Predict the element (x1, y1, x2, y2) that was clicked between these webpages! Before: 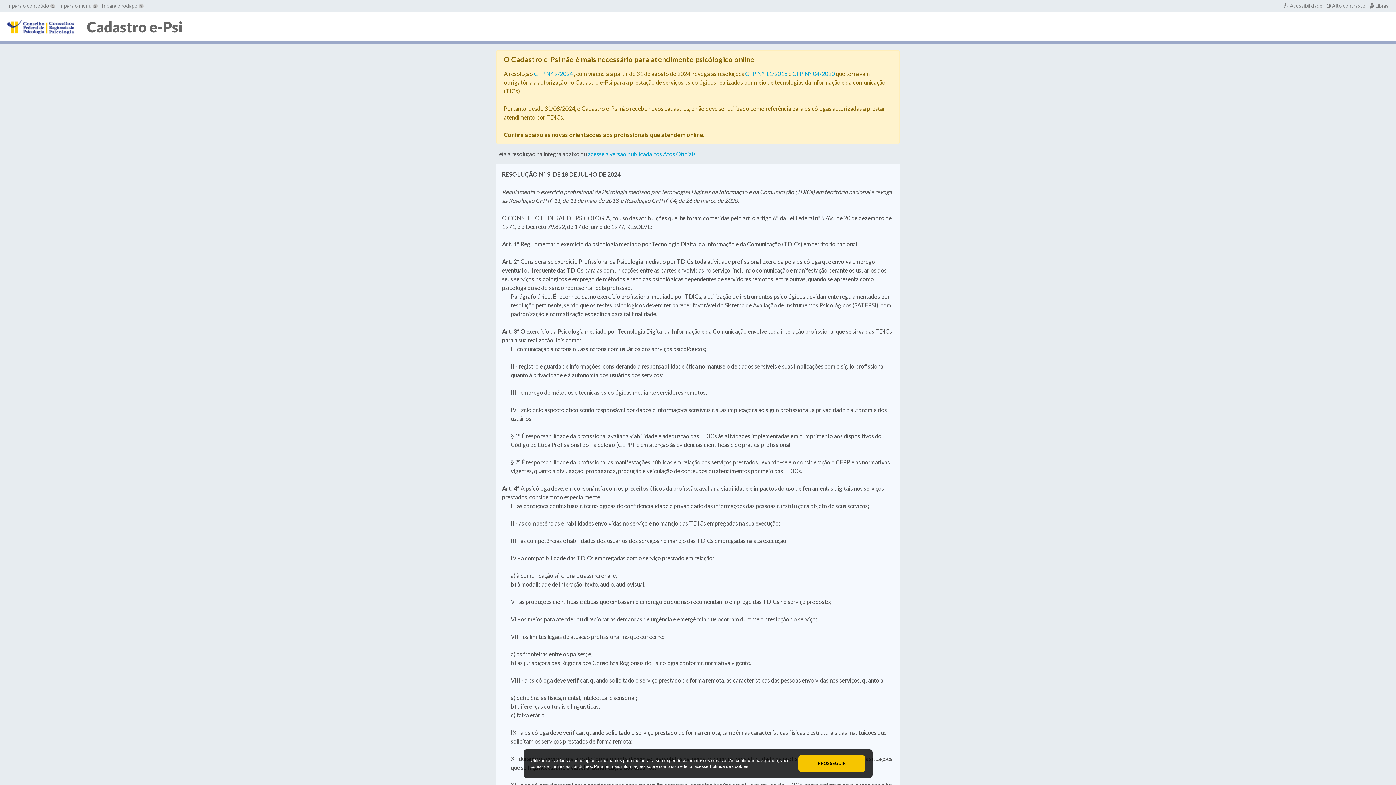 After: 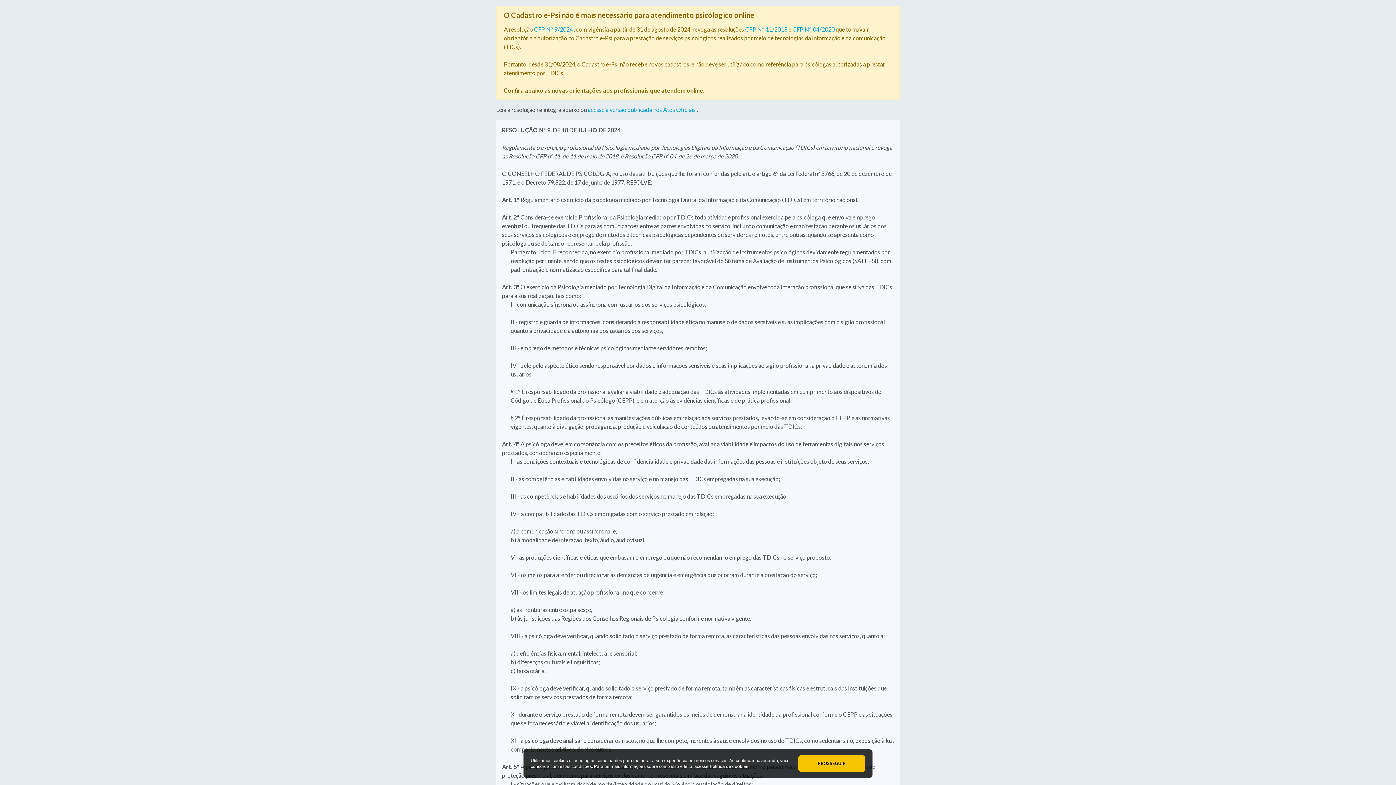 Action: label: Ir para o conteúdo 1 bbox: (7, 2, 55, 8)